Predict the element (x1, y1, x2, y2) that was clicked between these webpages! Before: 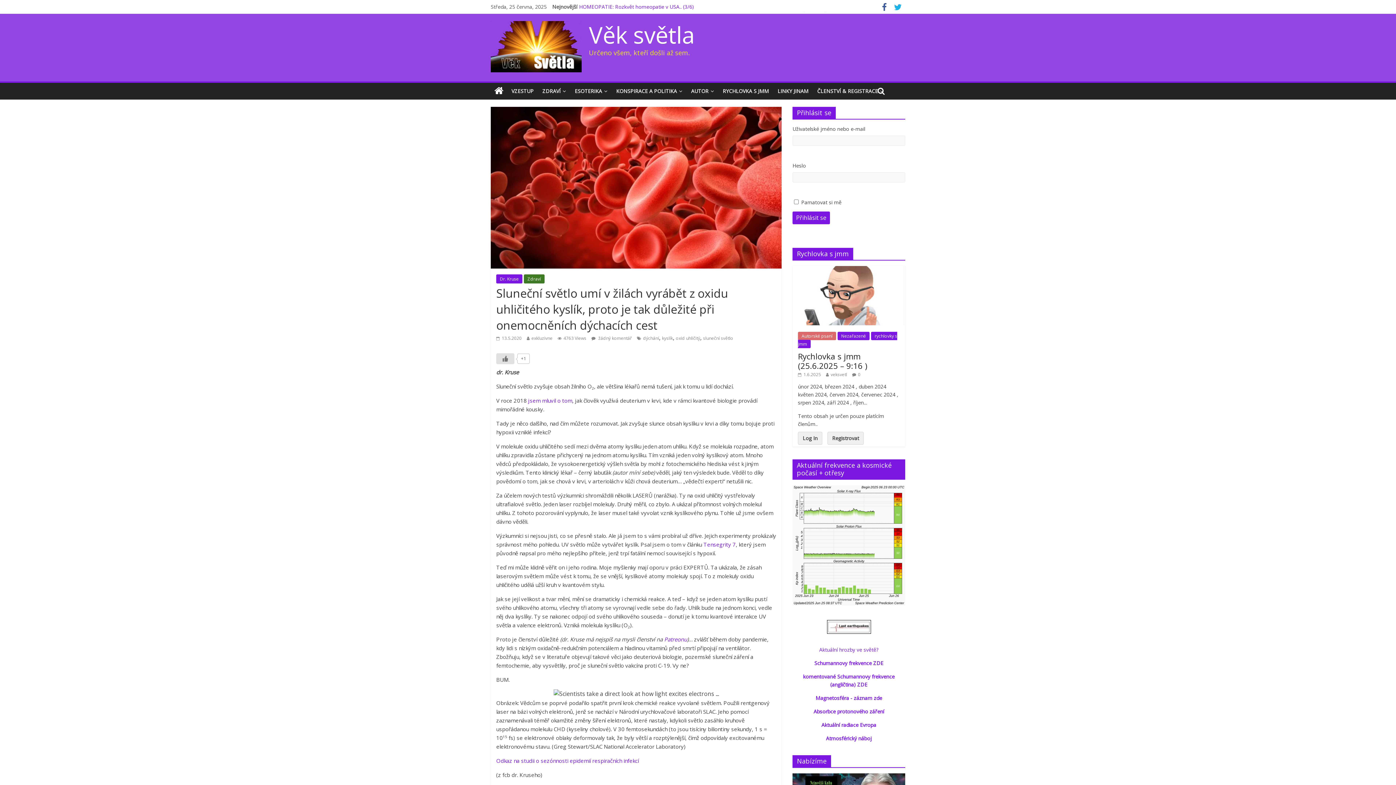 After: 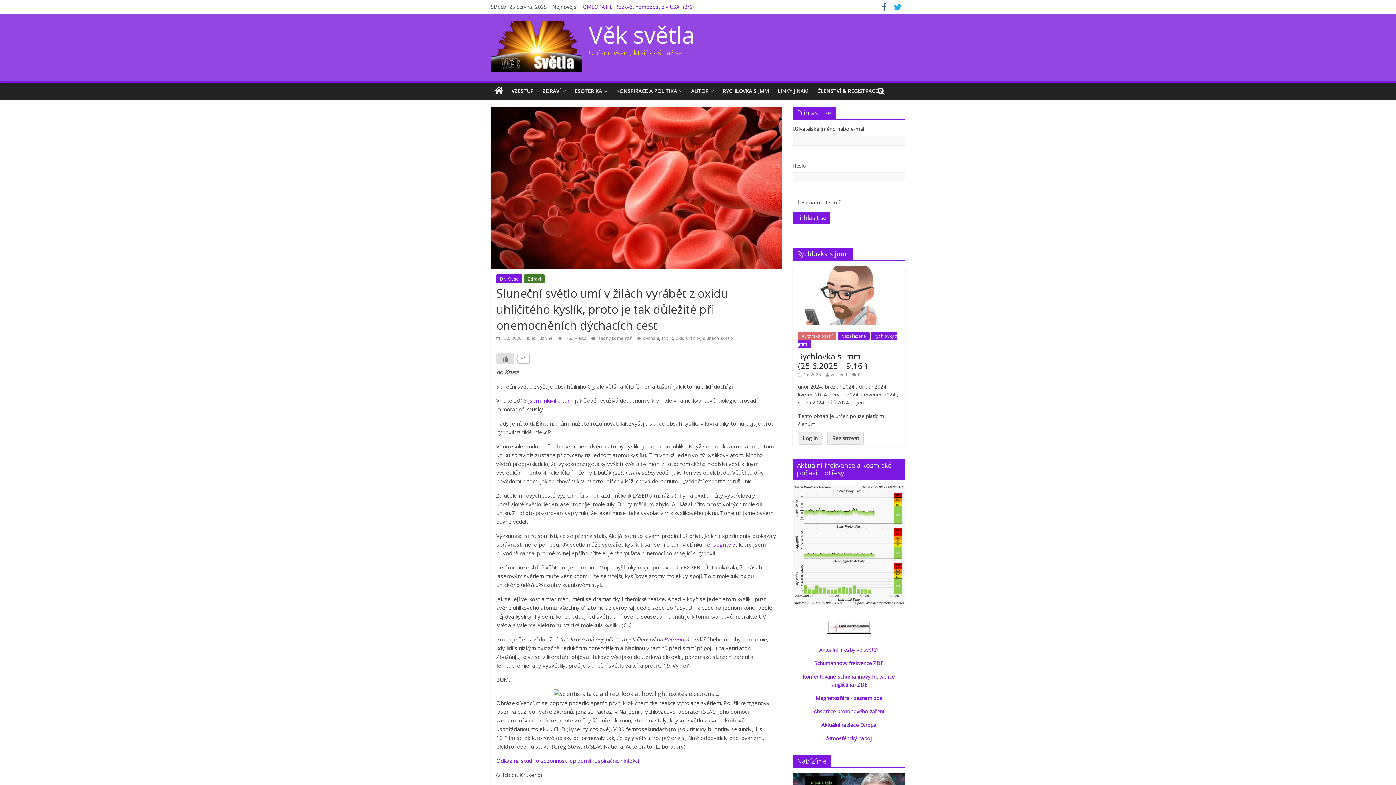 Action: bbox: (827, 620, 871, 627)